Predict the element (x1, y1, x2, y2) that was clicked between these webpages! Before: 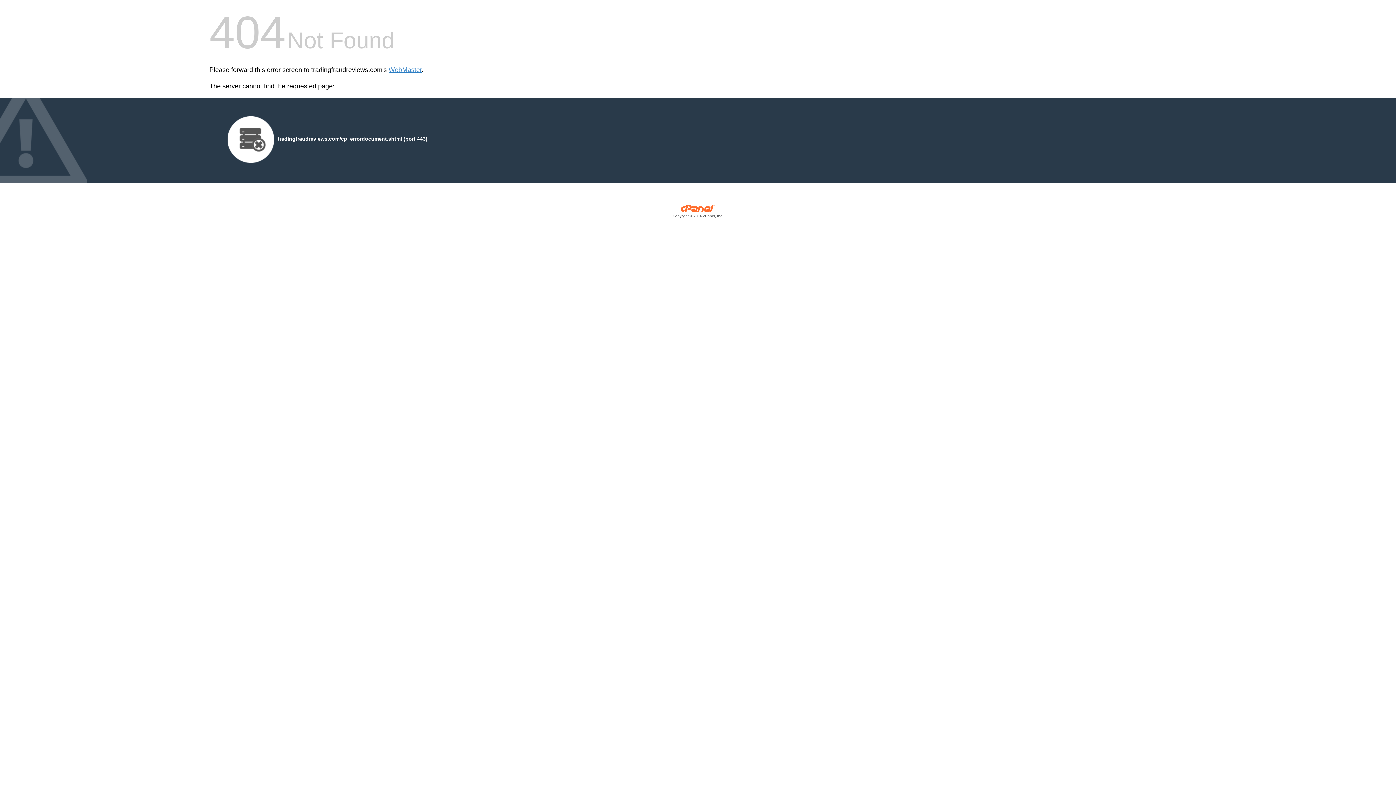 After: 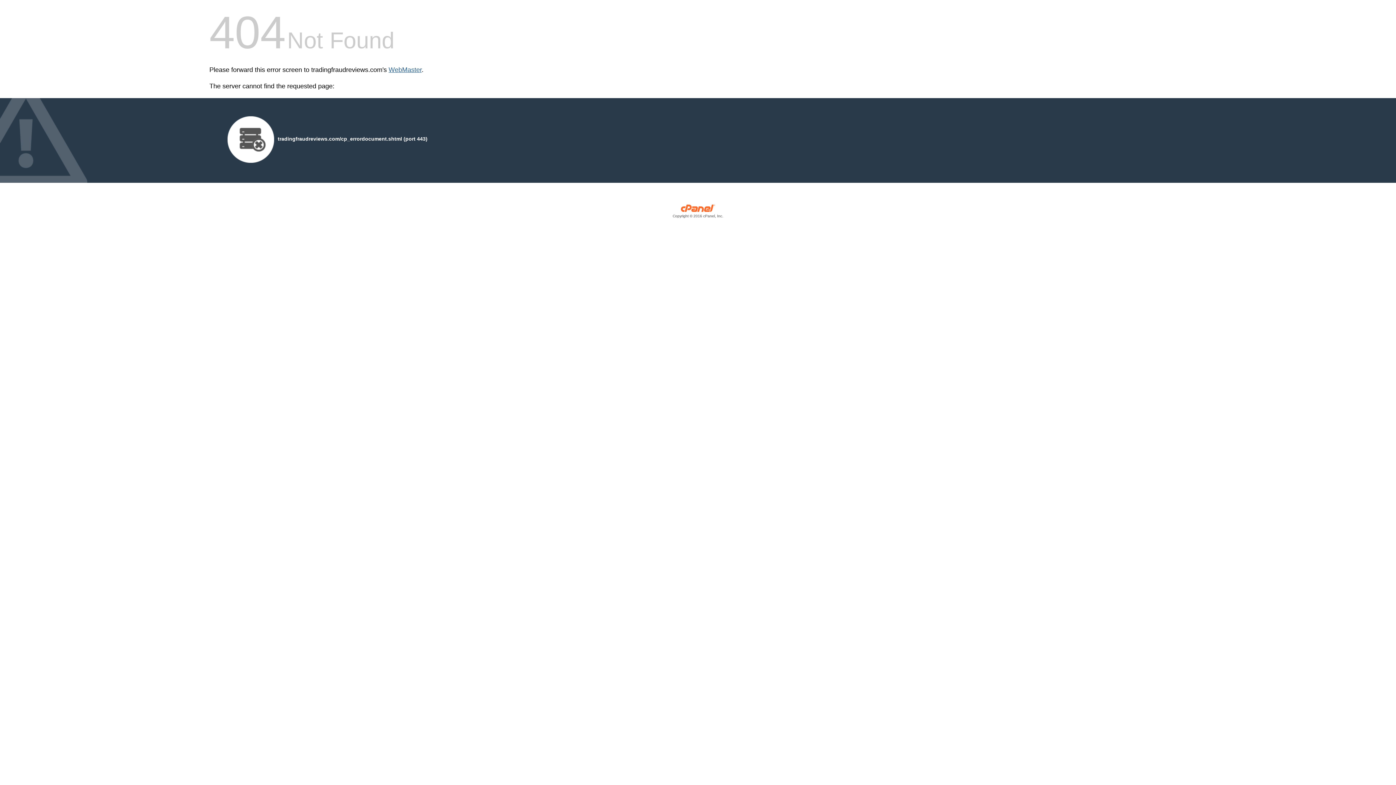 Action: bbox: (388, 66, 421, 73) label: WebMaster